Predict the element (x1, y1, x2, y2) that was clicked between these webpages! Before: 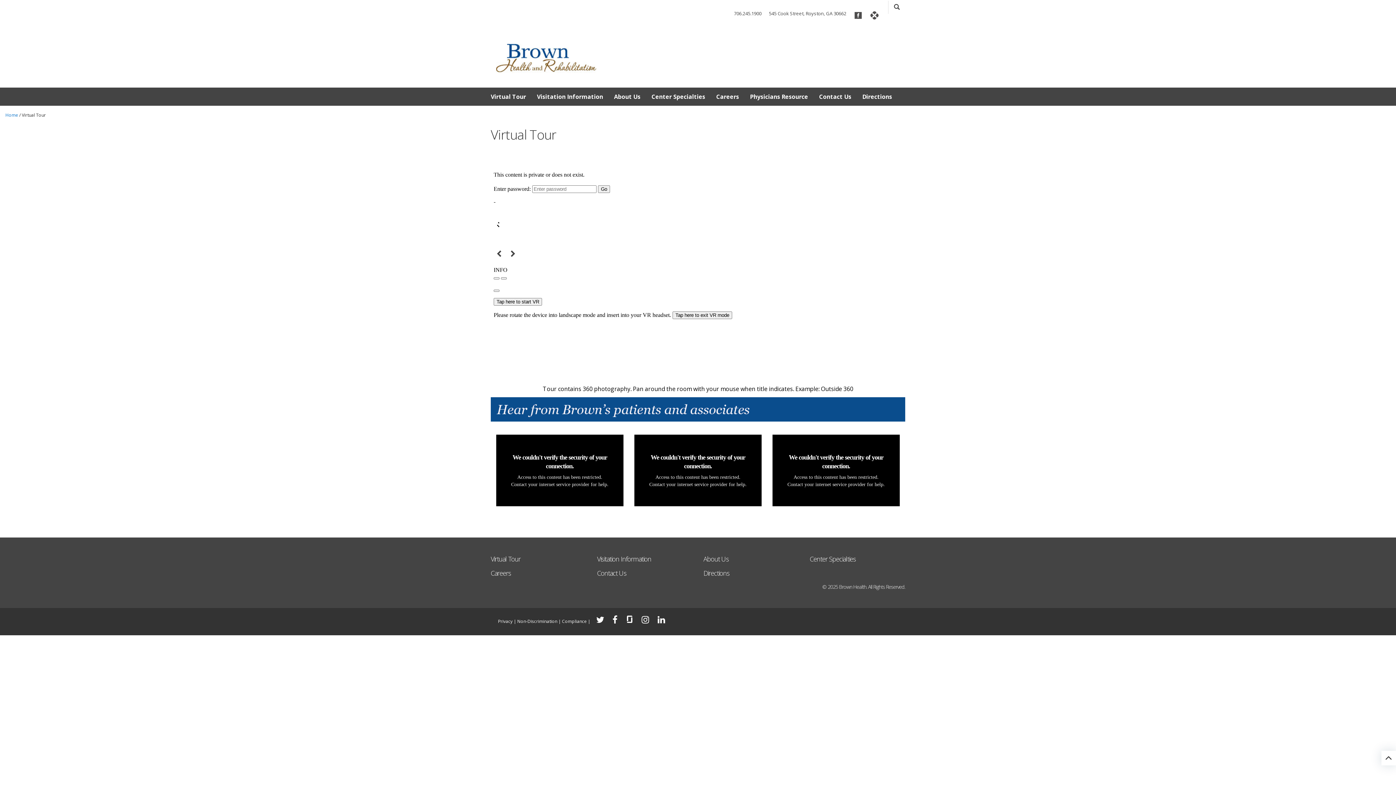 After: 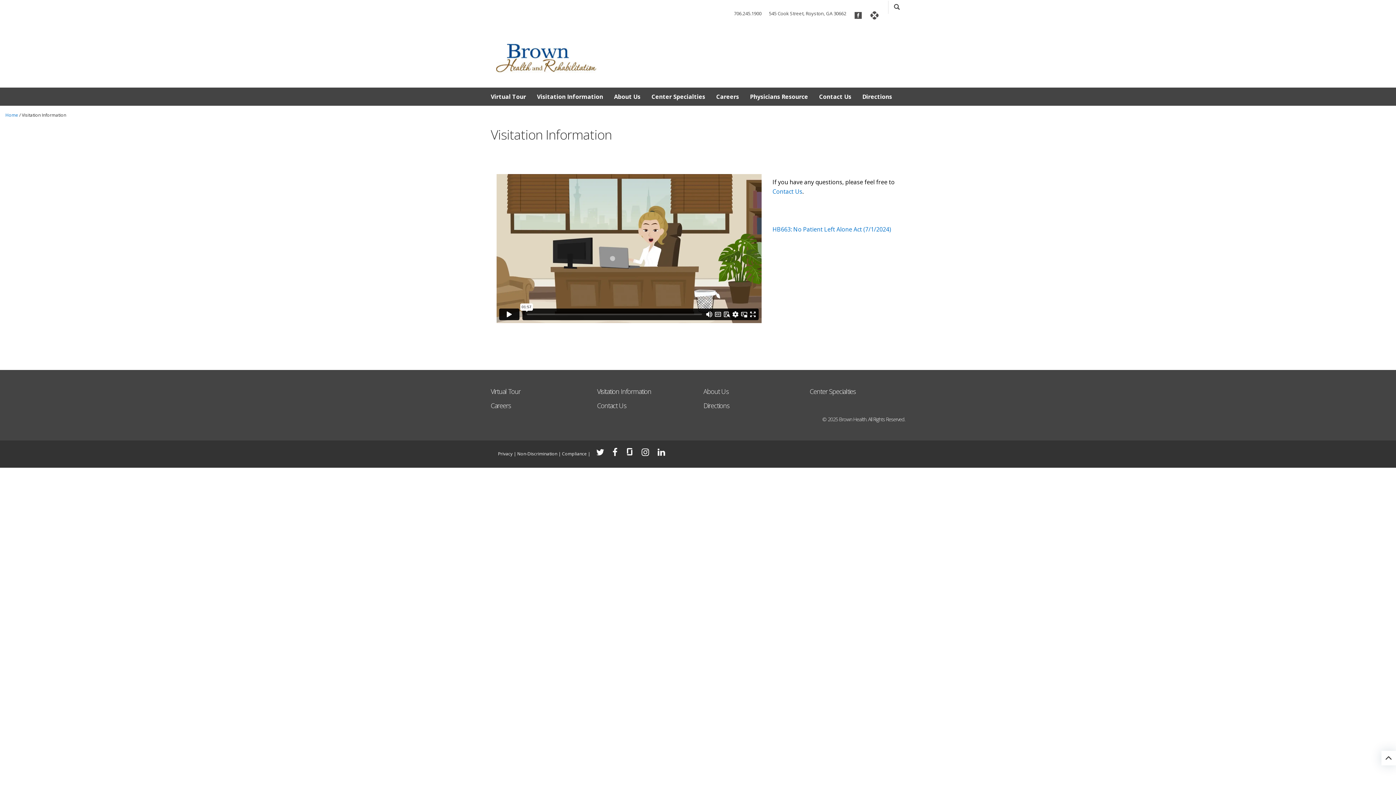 Action: bbox: (597, 554, 651, 563) label: Visitation Information